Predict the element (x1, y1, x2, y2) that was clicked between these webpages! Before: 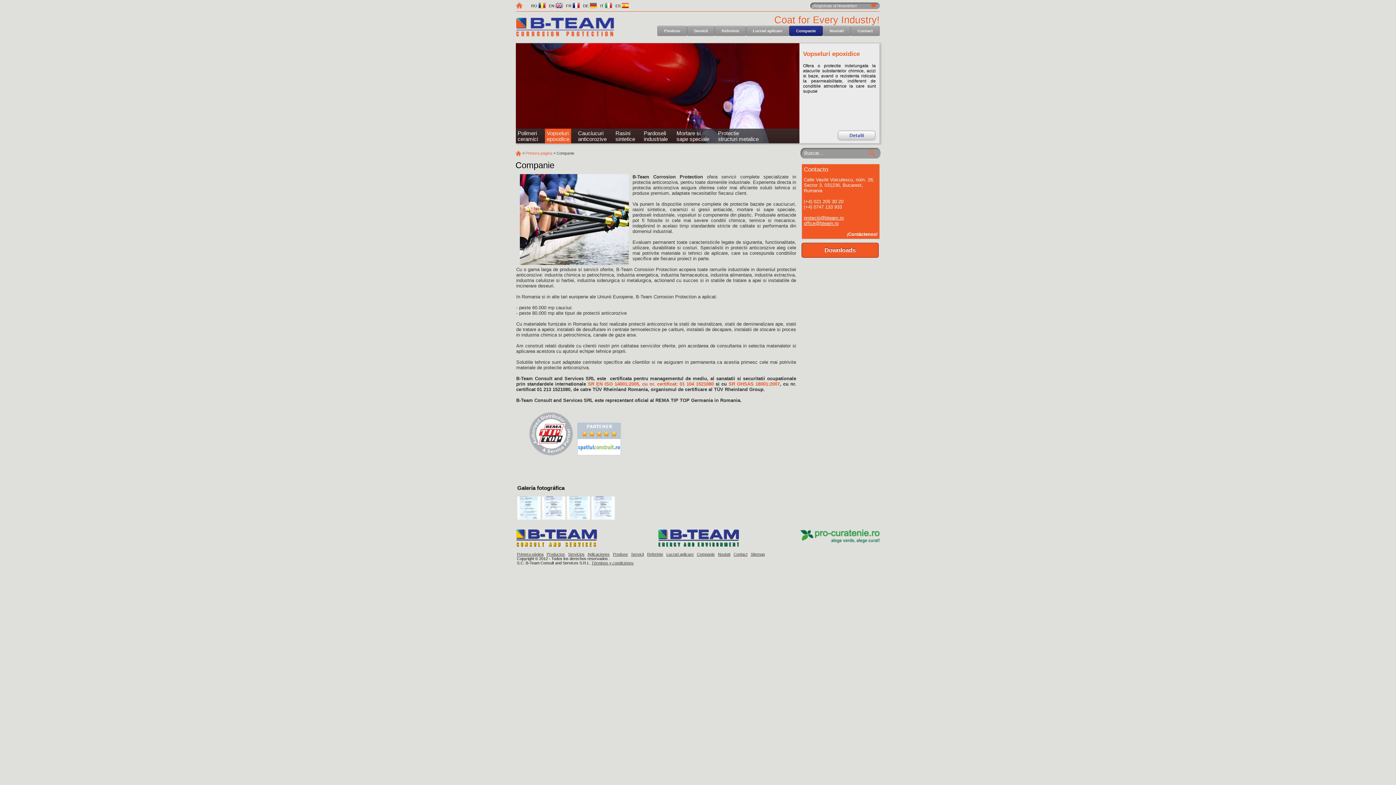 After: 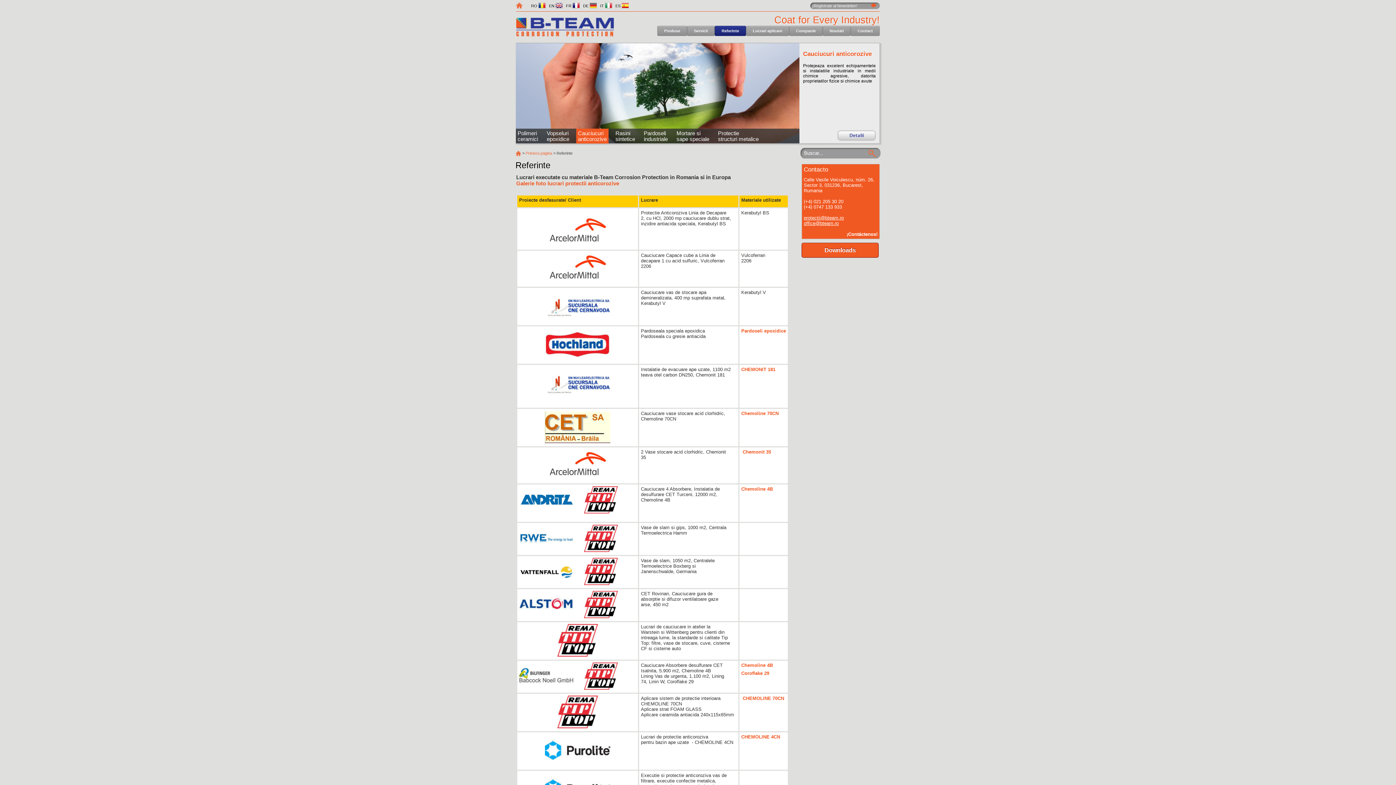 Action: bbox: (647, 552, 663, 556) label: Referinte